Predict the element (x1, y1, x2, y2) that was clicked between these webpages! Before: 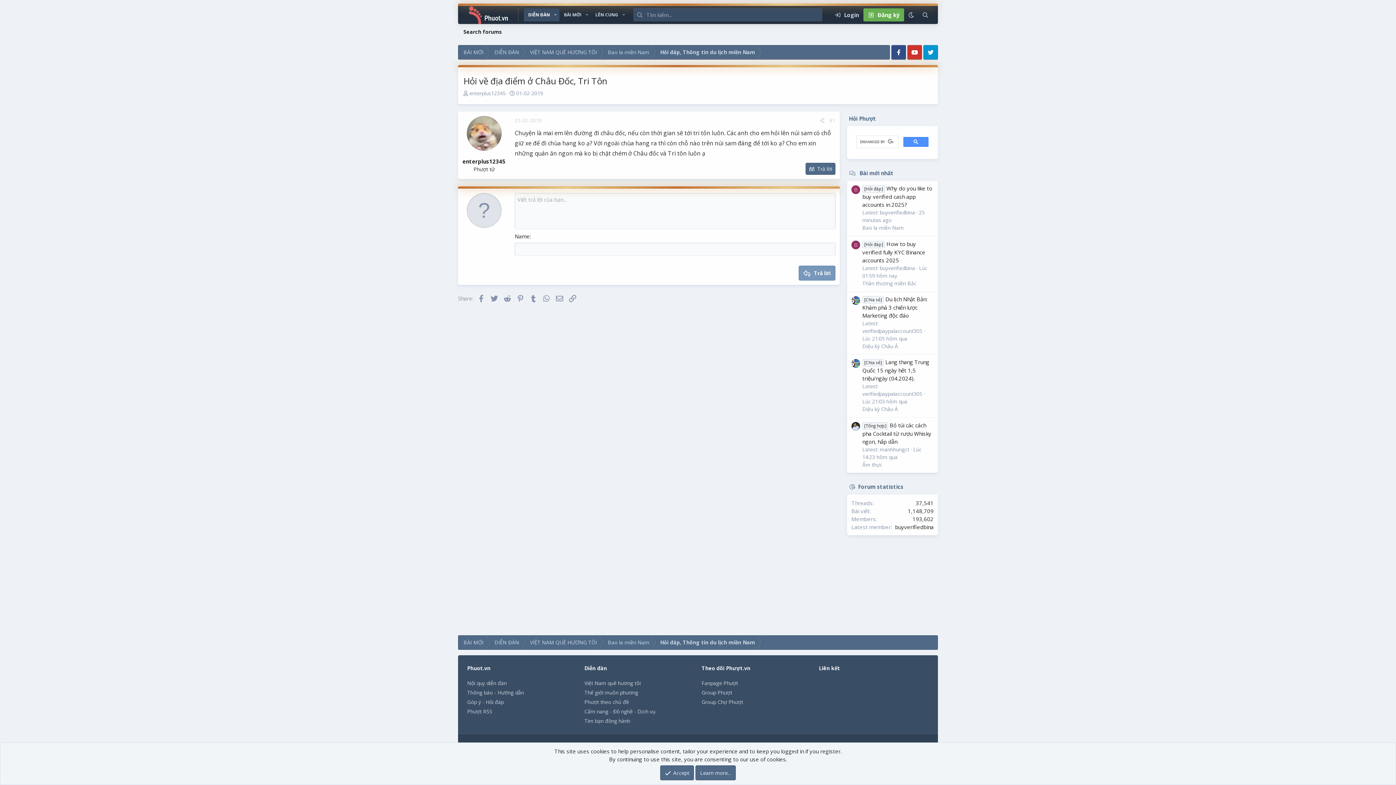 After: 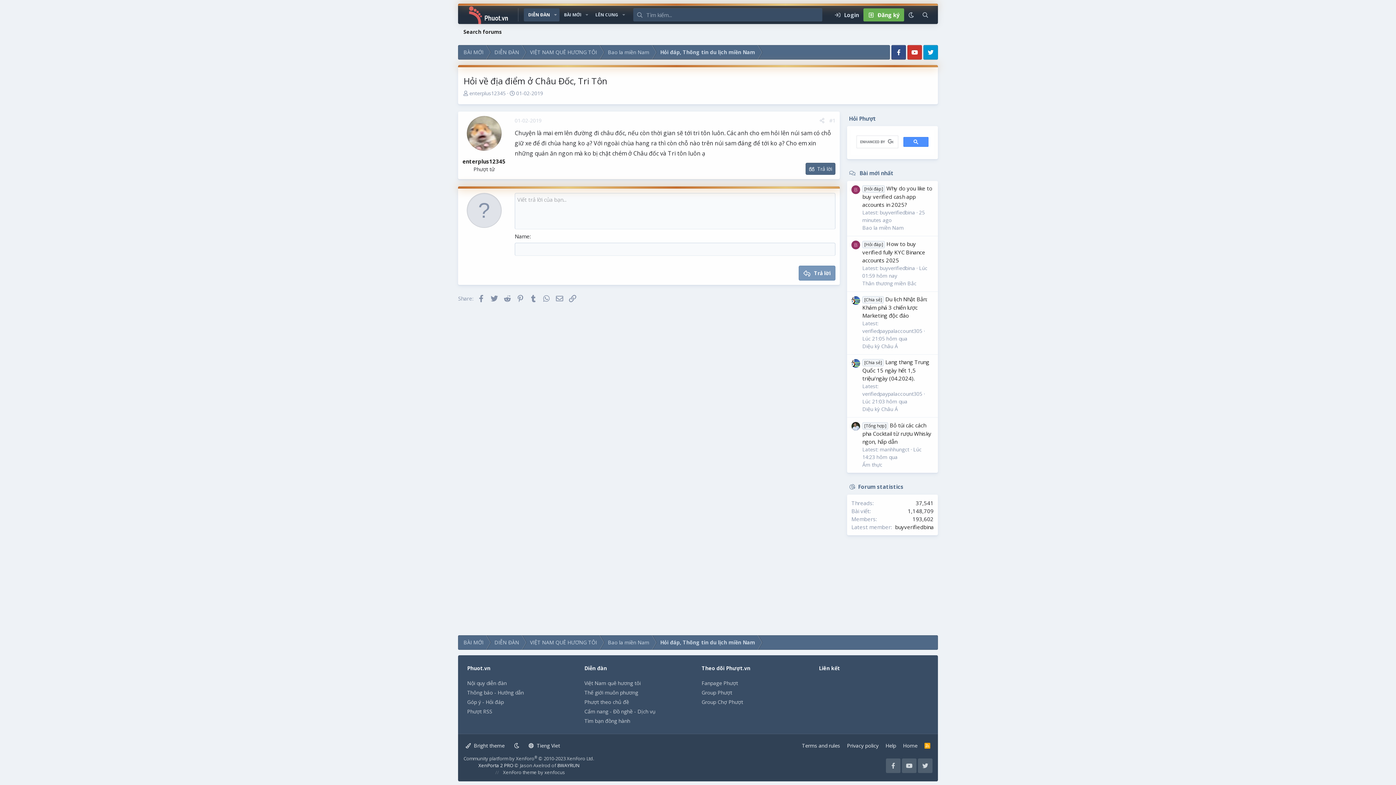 Action: label: Accept bbox: (660, 765, 694, 780)